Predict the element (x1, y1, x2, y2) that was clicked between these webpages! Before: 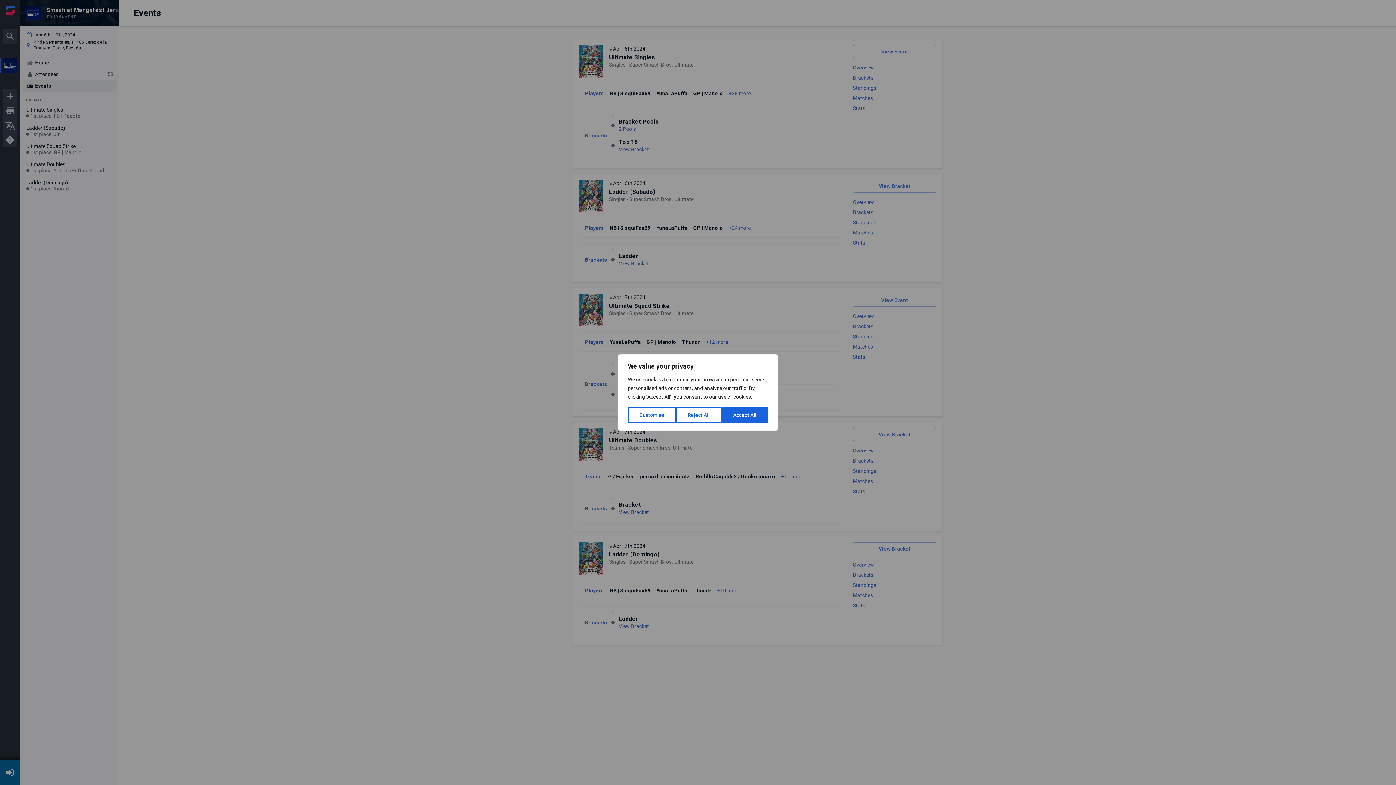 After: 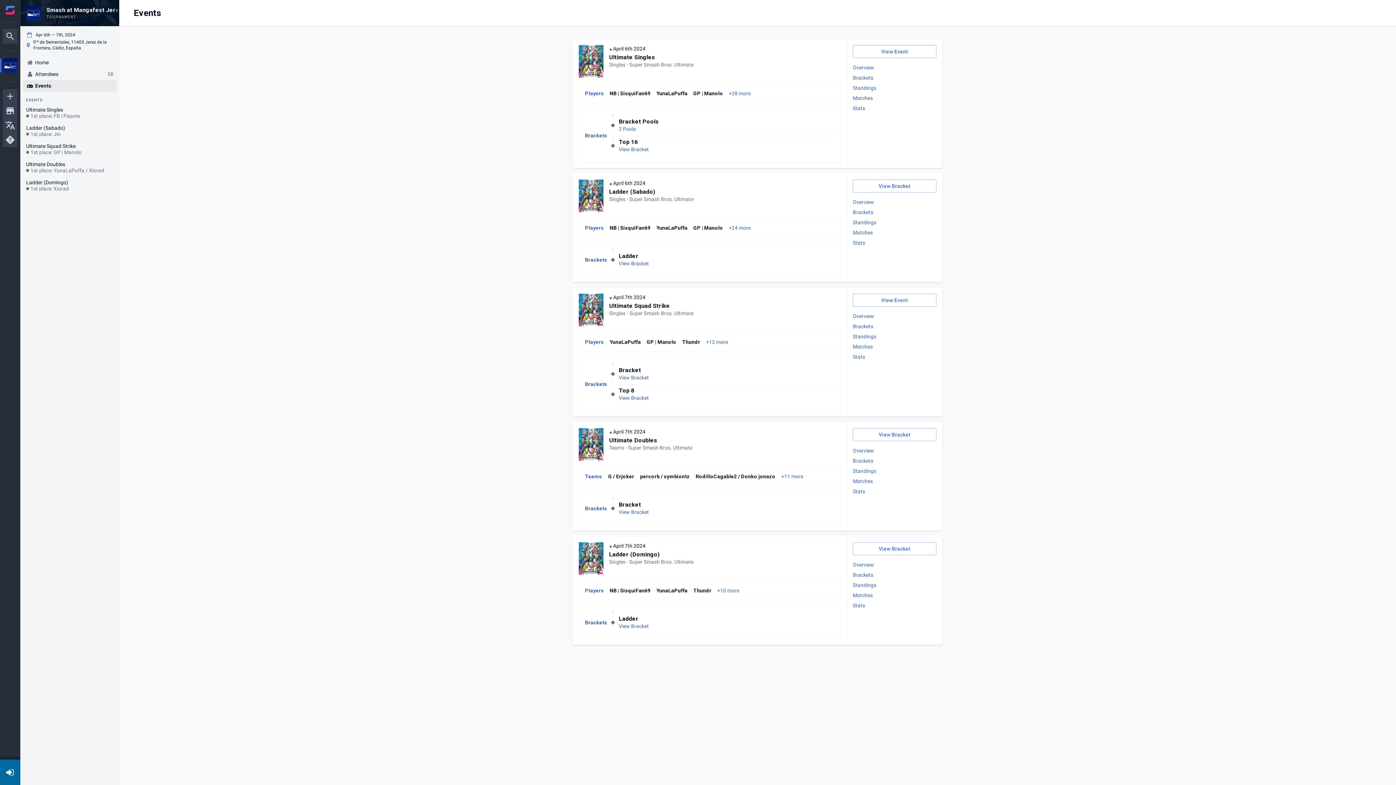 Action: bbox: (721, 407, 768, 423) label: Accept All